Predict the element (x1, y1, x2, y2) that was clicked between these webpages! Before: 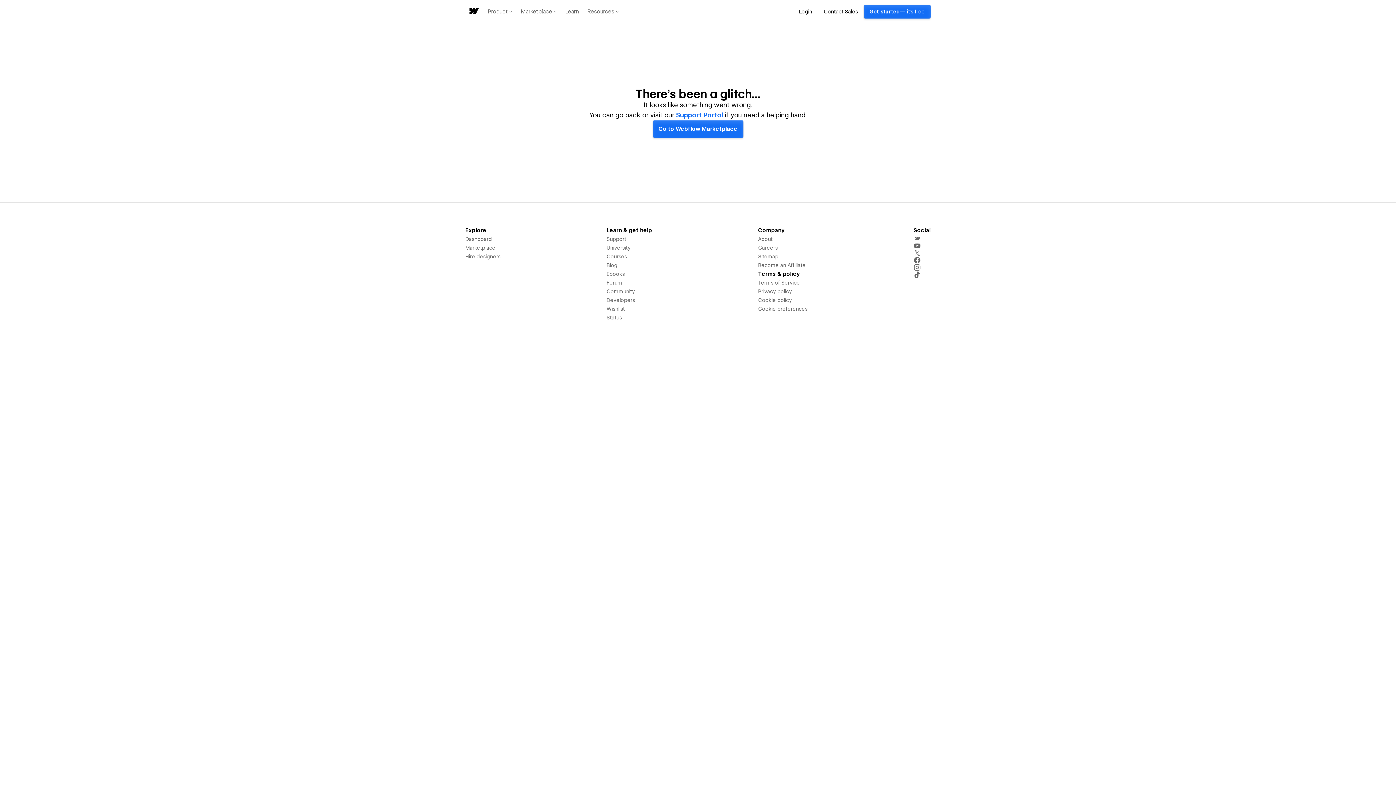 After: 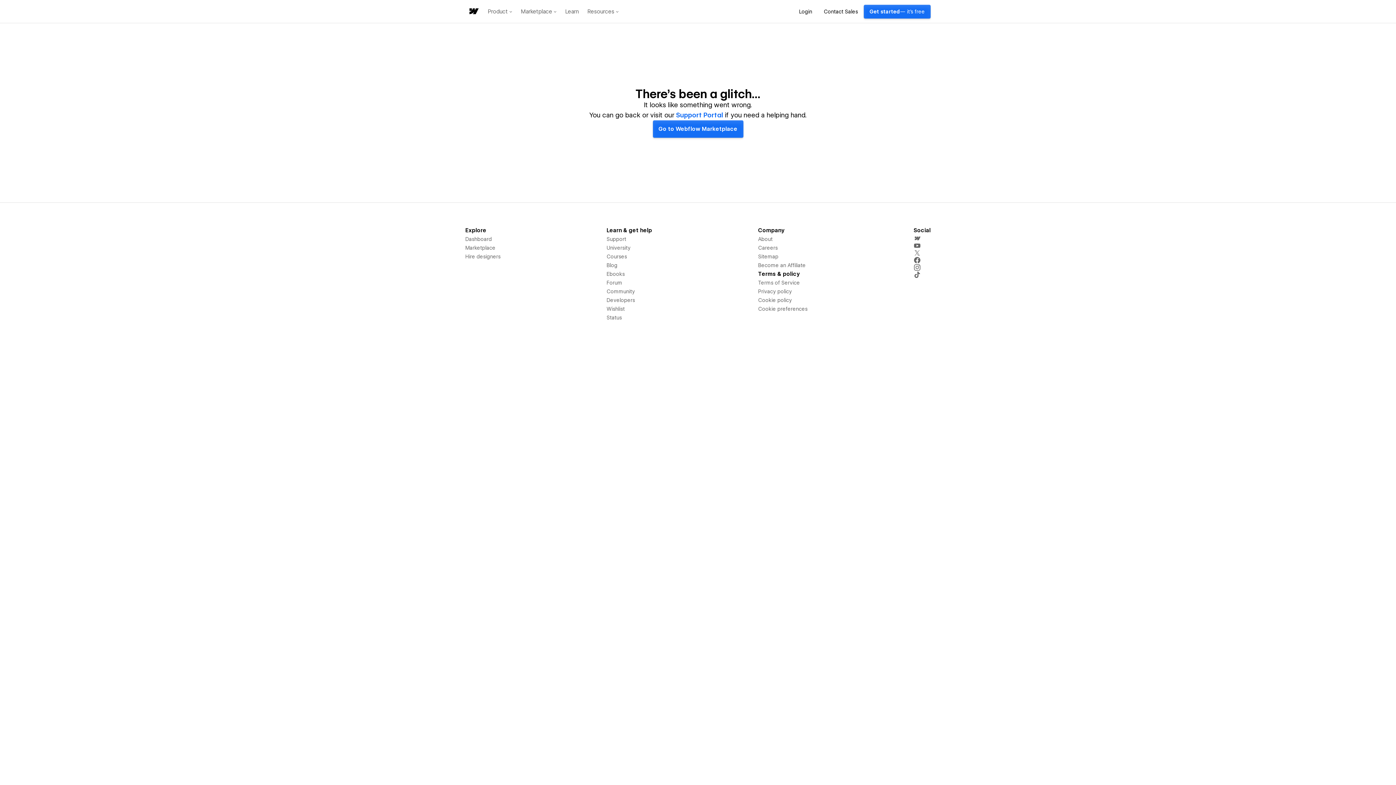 Action: bbox: (676, 111, 724, 118) label: Support Portal 